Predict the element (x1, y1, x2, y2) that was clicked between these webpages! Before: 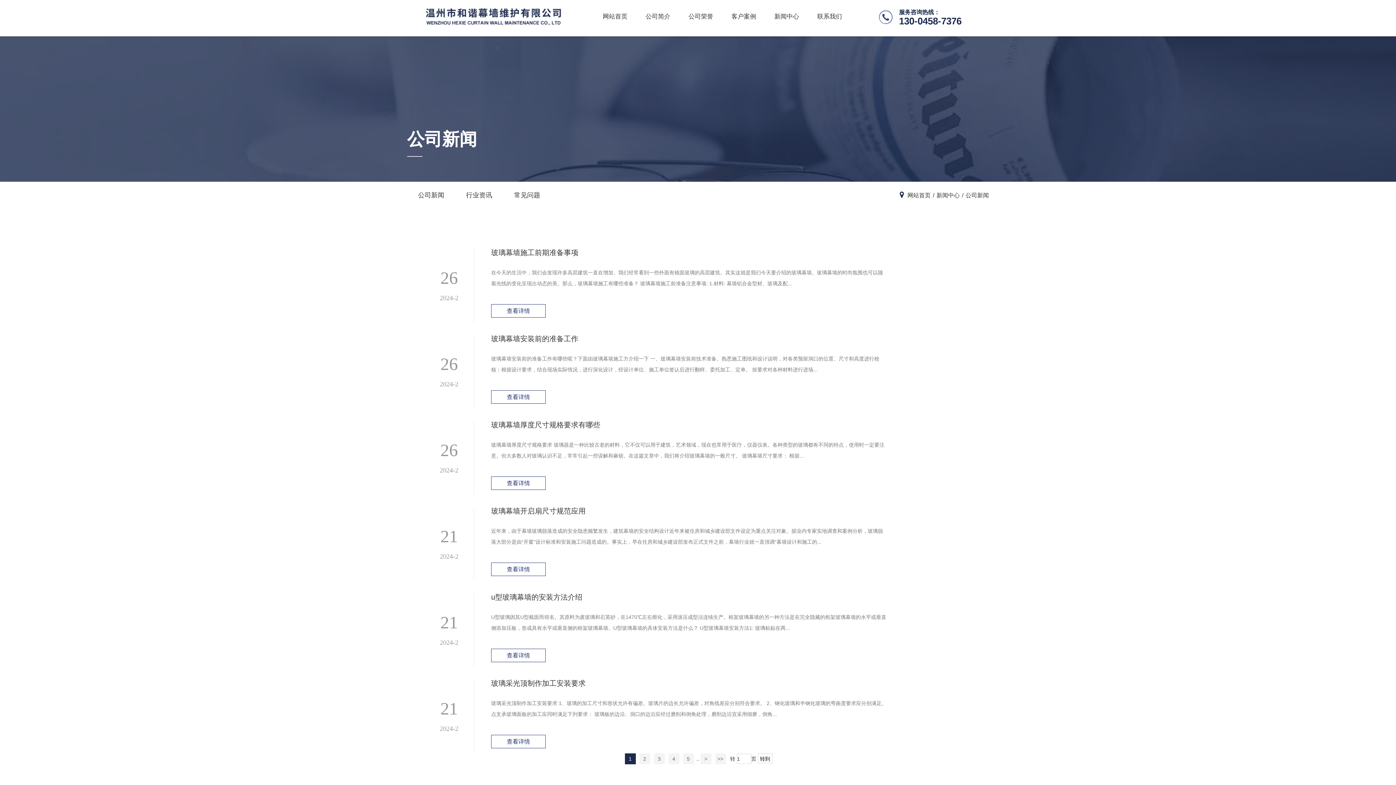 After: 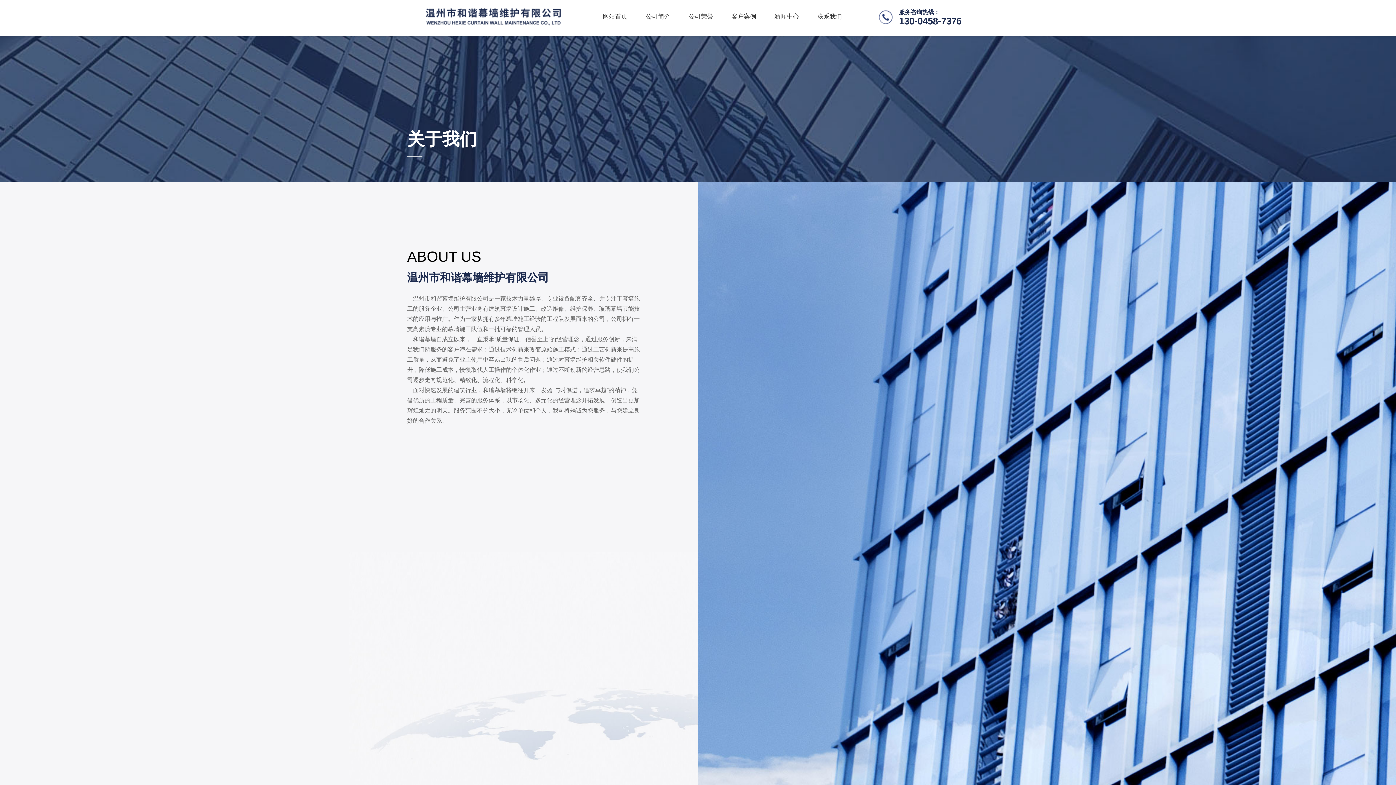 Action: bbox: (645, 13, 670, 19) label: 公司简介